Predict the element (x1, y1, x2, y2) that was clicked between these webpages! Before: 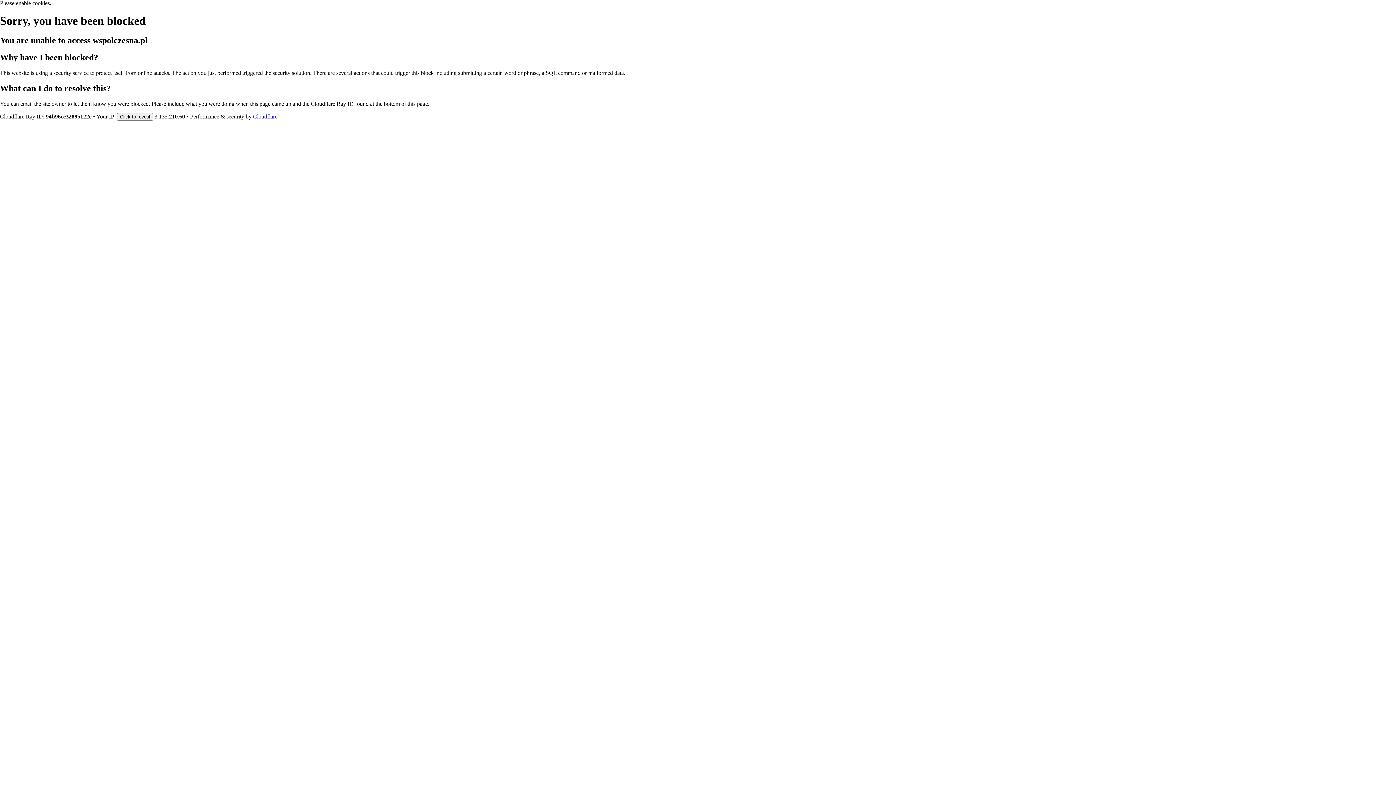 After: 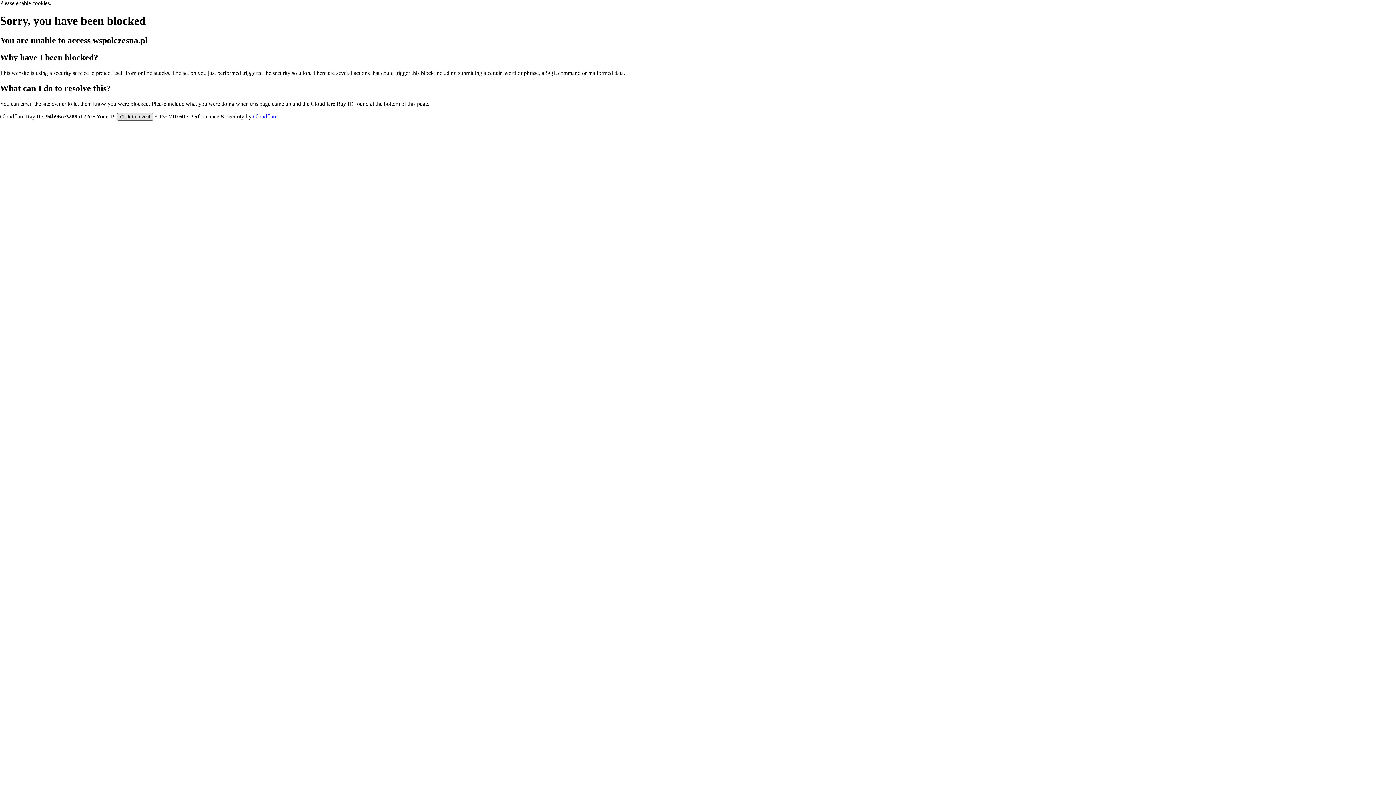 Action: bbox: (117, 112, 153, 120) label: Click to reveal